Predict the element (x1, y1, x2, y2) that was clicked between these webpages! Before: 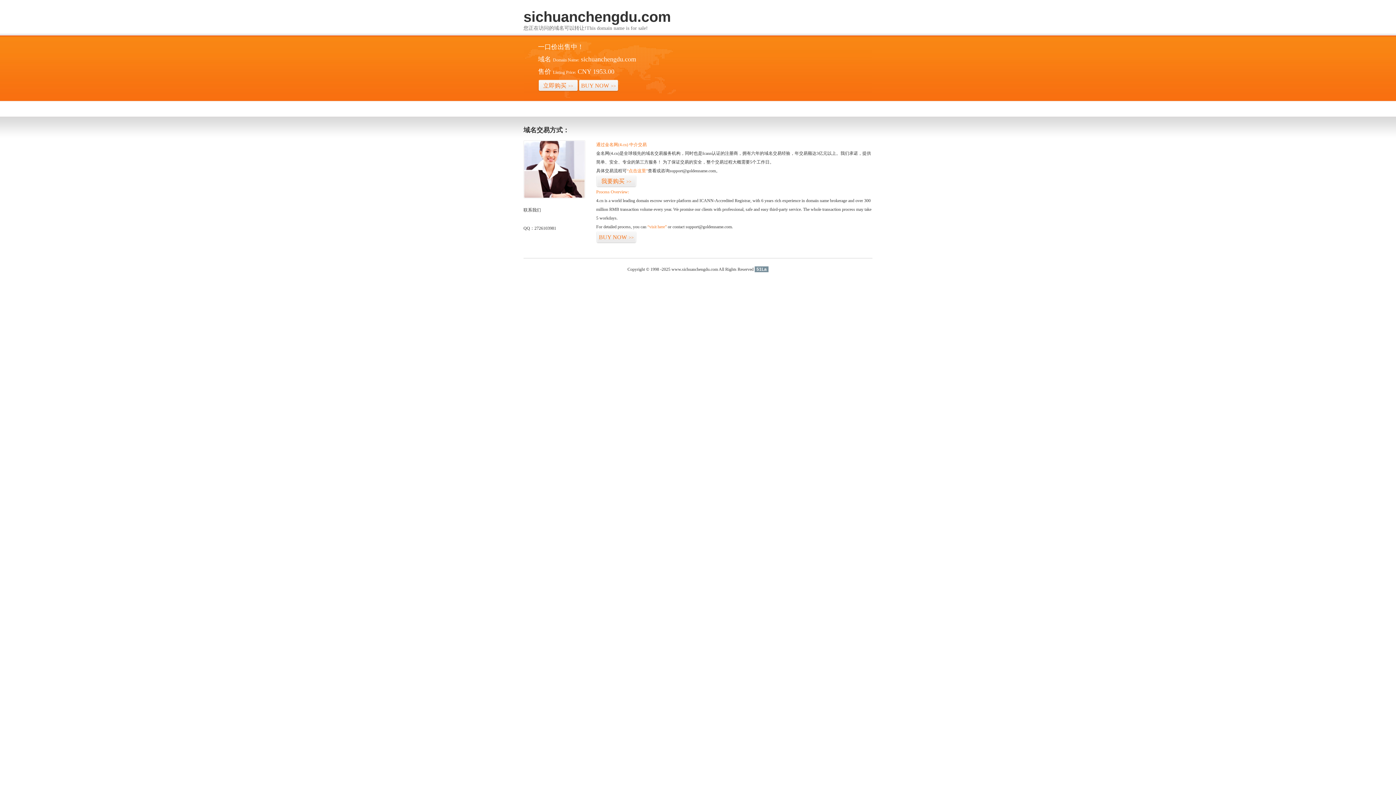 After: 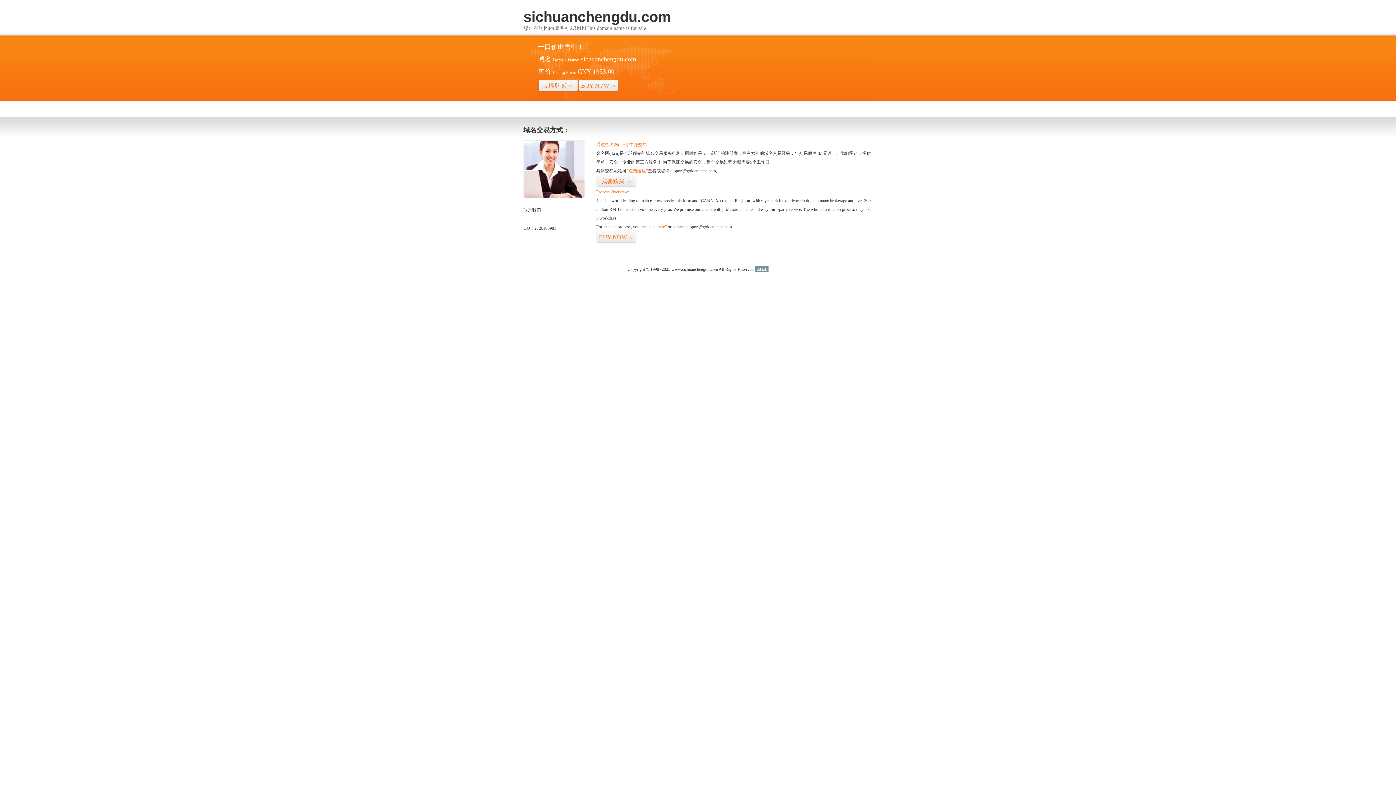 Action: bbox: (754, 266, 768, 272) label: 51La